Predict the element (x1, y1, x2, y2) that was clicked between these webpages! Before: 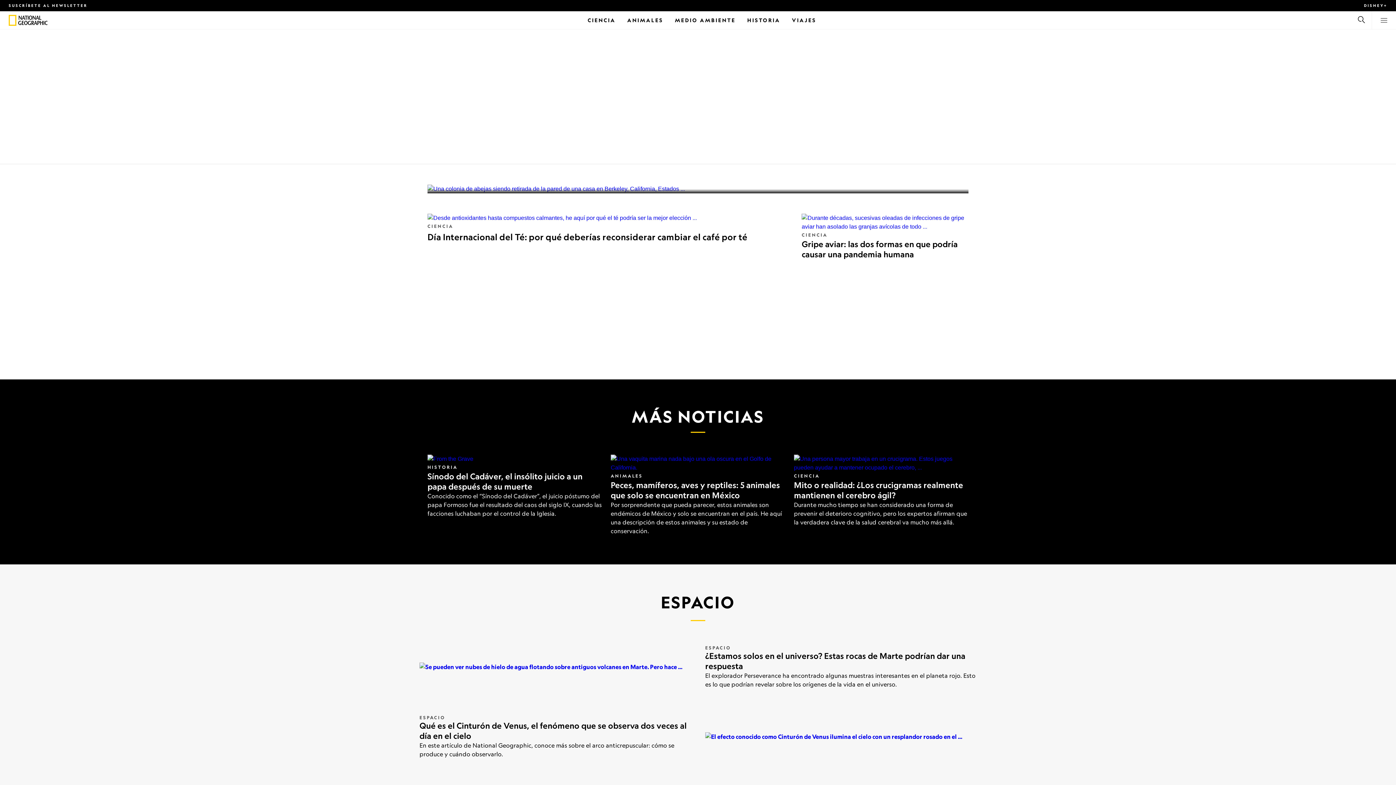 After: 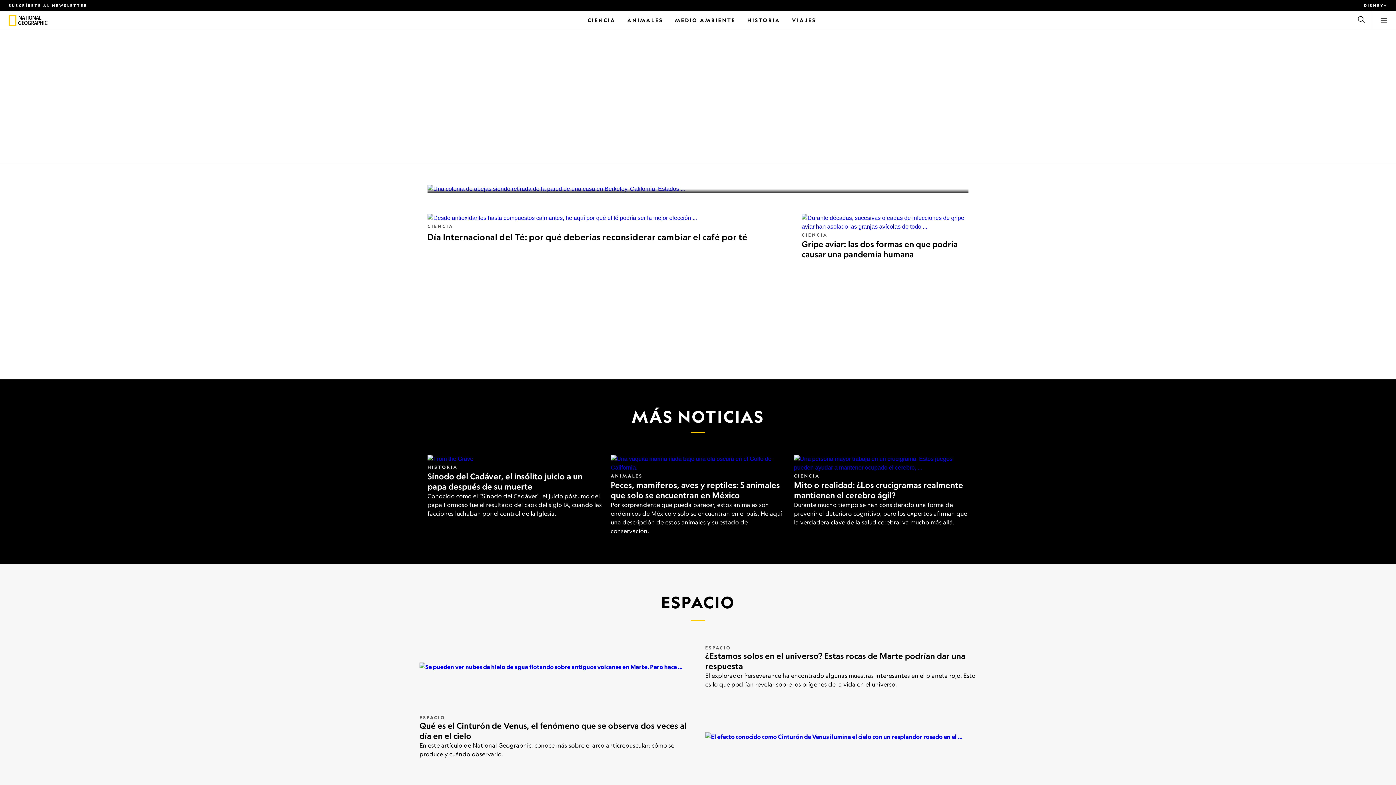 Action: label: View menu bbox: (1381, 16, 1387, 23)